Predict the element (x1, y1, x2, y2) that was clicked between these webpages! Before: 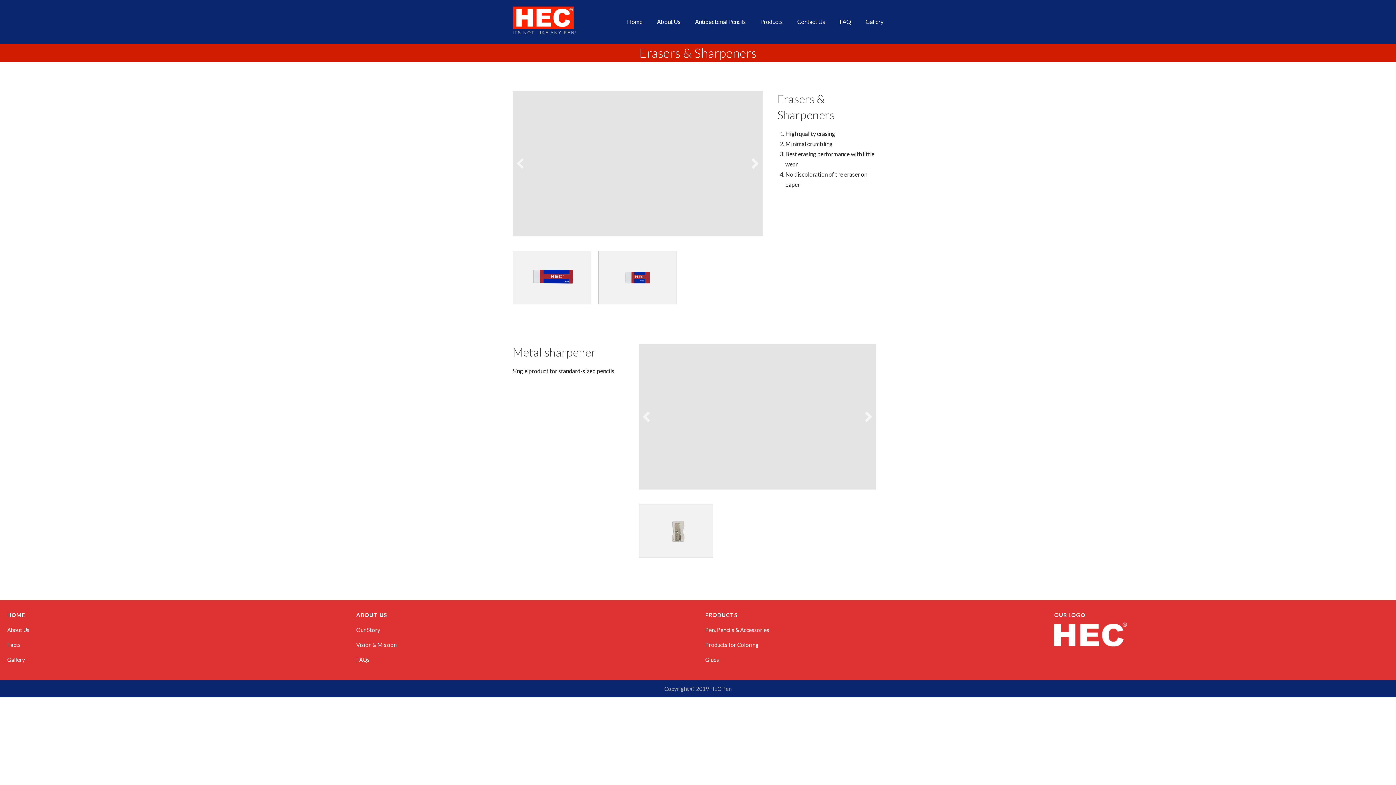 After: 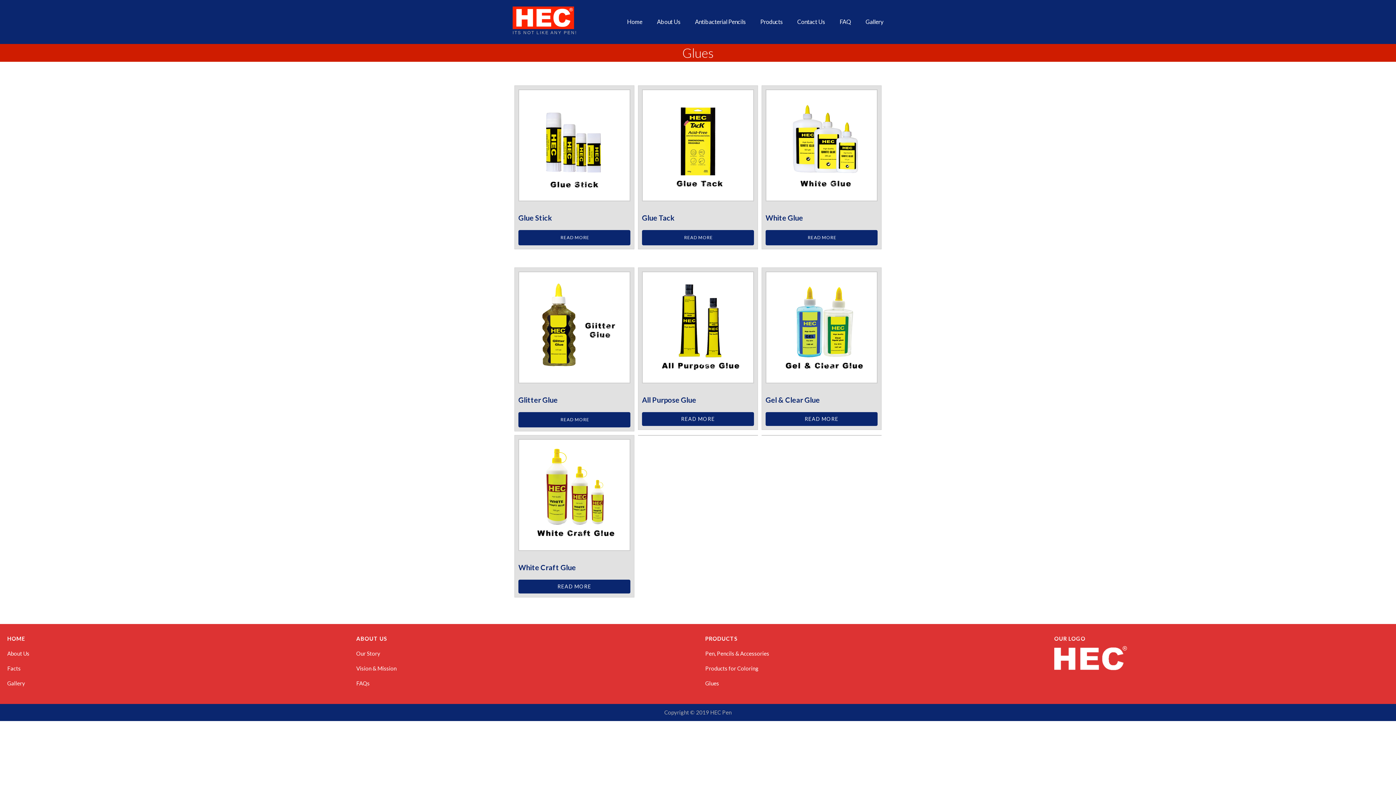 Action: bbox: (705, 652, 1040, 667) label: Glues